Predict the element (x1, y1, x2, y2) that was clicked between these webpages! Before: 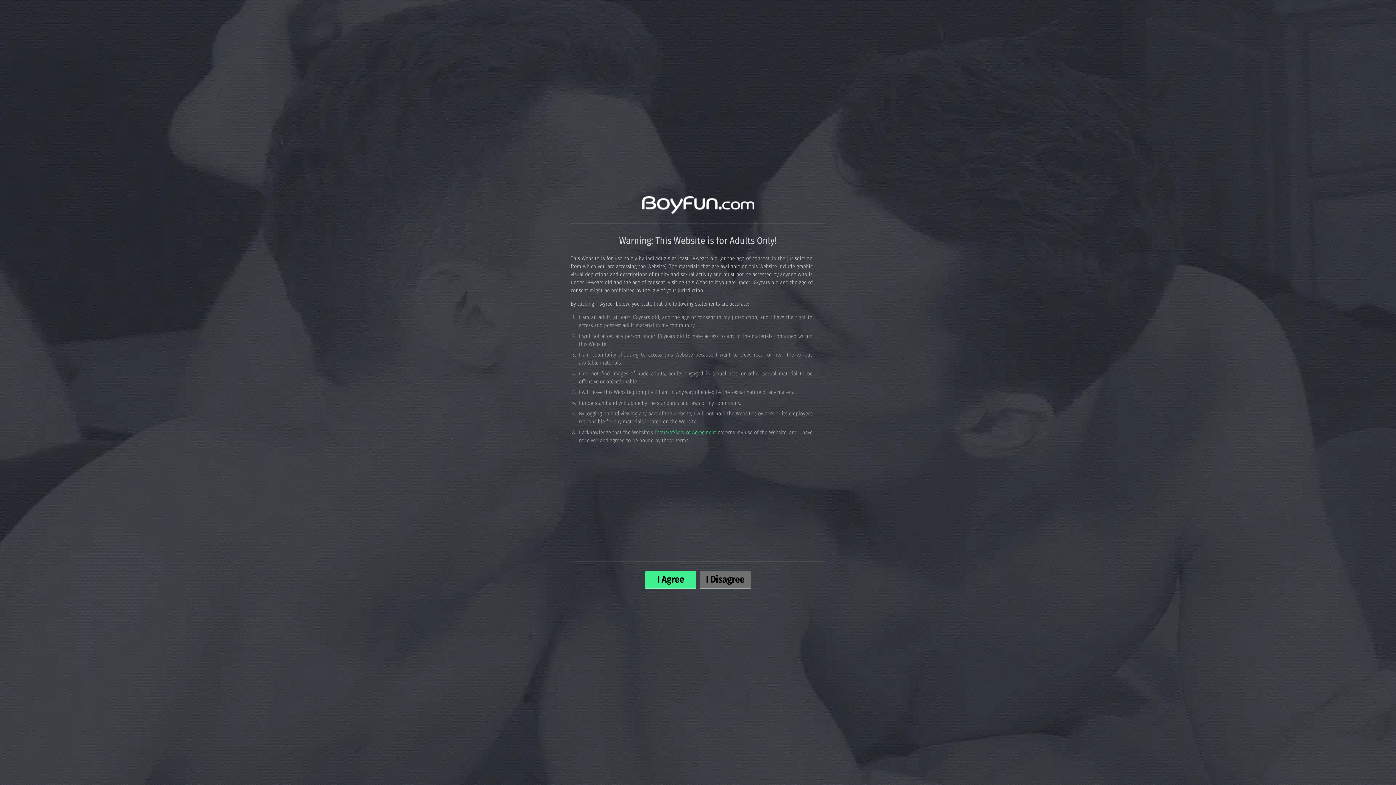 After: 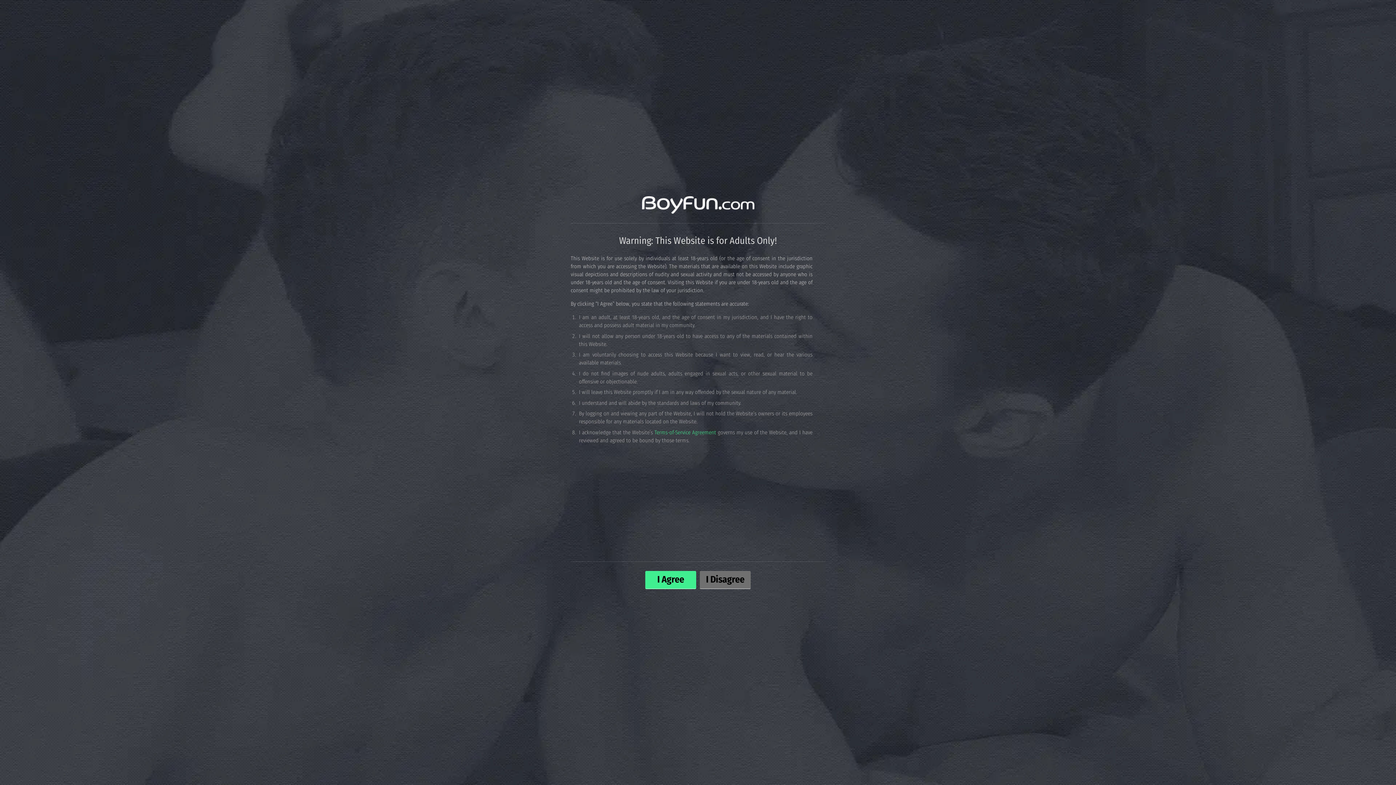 Action: bbox: (654, 429, 716, 435) label: Terms-of-Service Agreement